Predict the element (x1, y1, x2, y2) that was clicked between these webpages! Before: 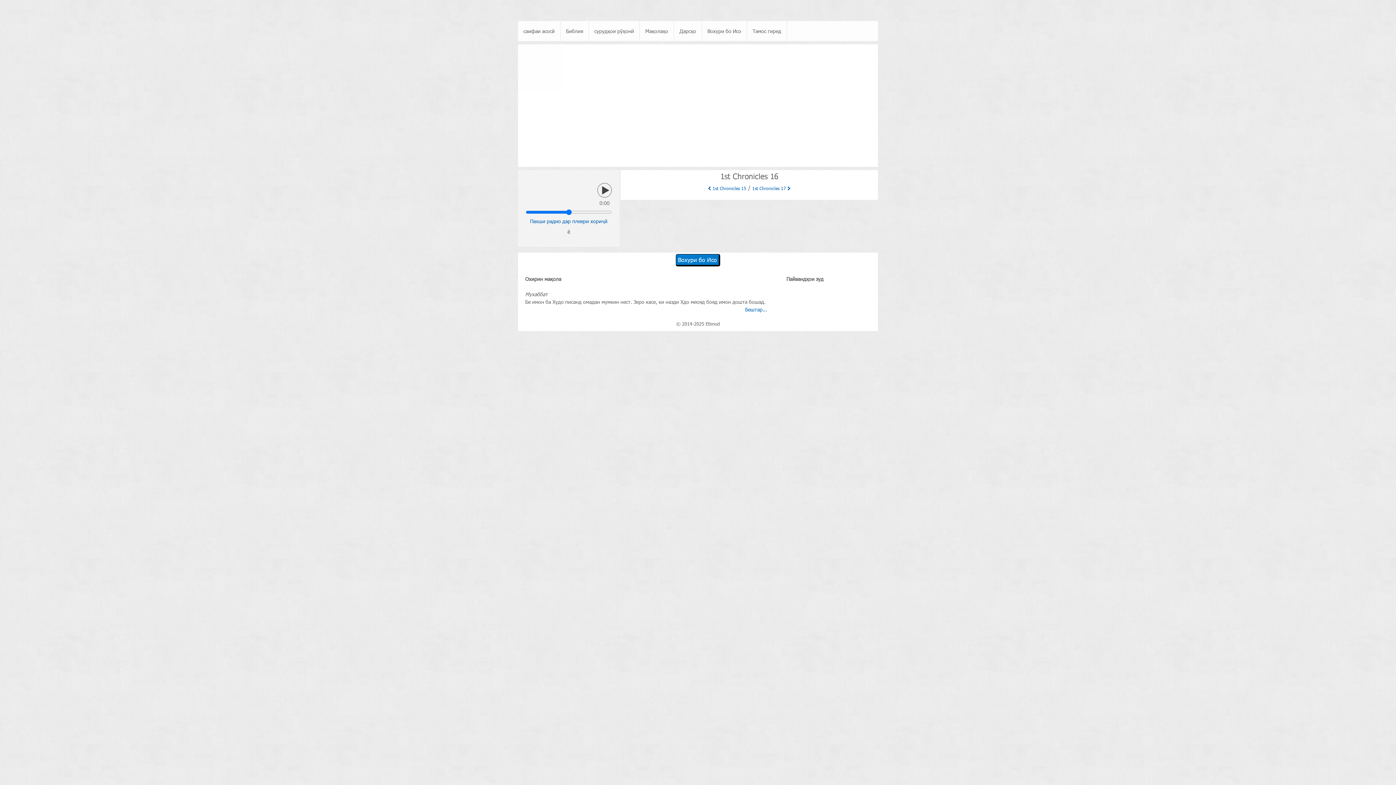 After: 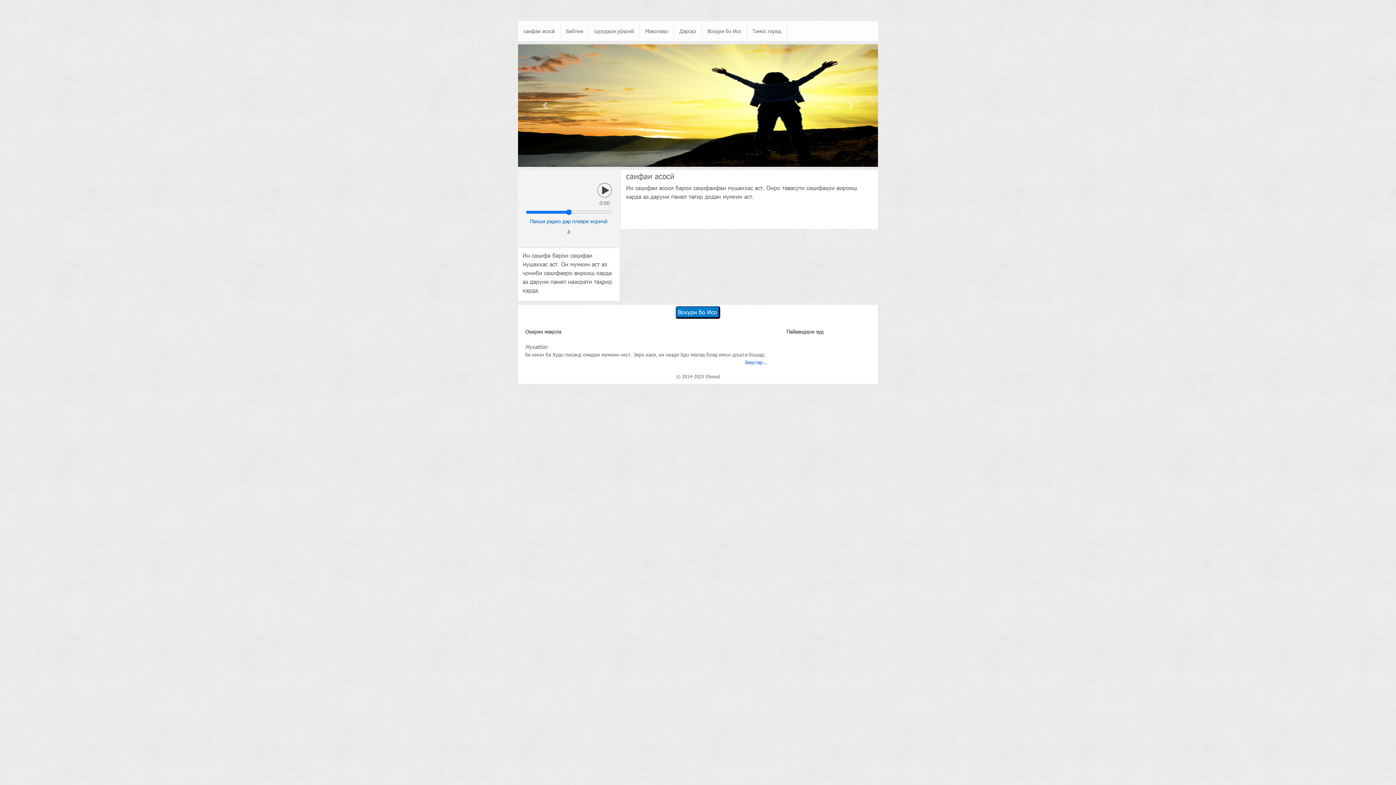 Action: label: саифаи асосӣ bbox: (520, 22, 558, 39)